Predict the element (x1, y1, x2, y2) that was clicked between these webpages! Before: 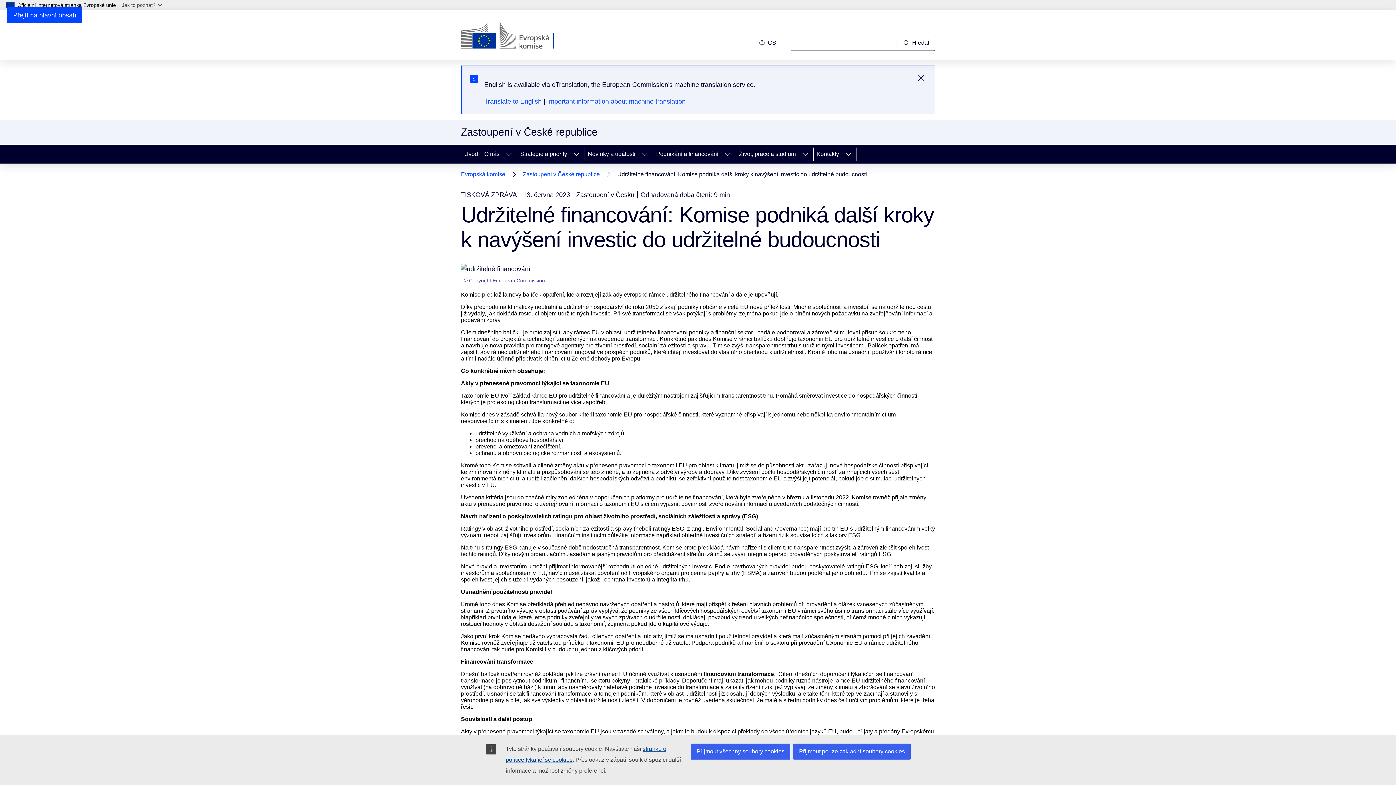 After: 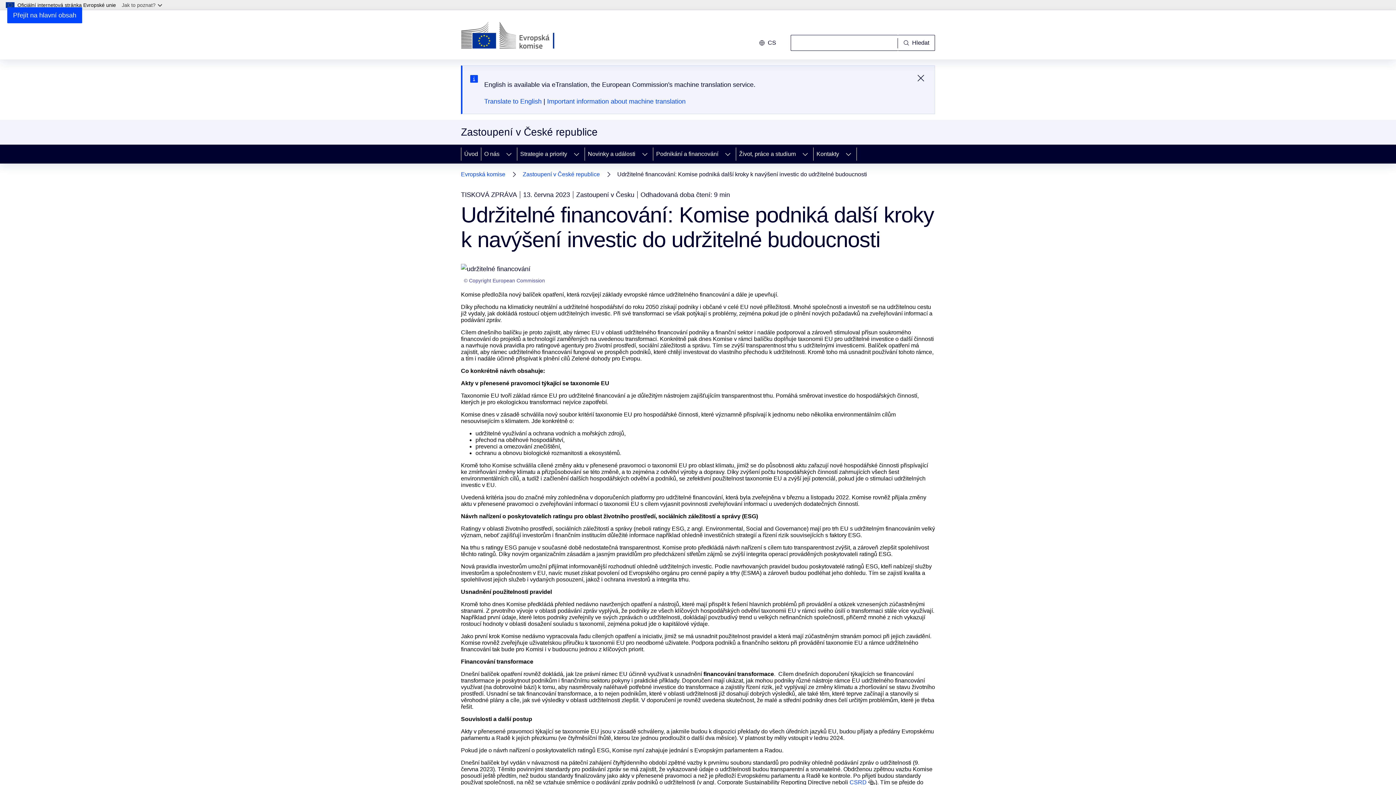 Action: label: Přijmout všechny soubory cookies bbox: (690, 744, 790, 760)